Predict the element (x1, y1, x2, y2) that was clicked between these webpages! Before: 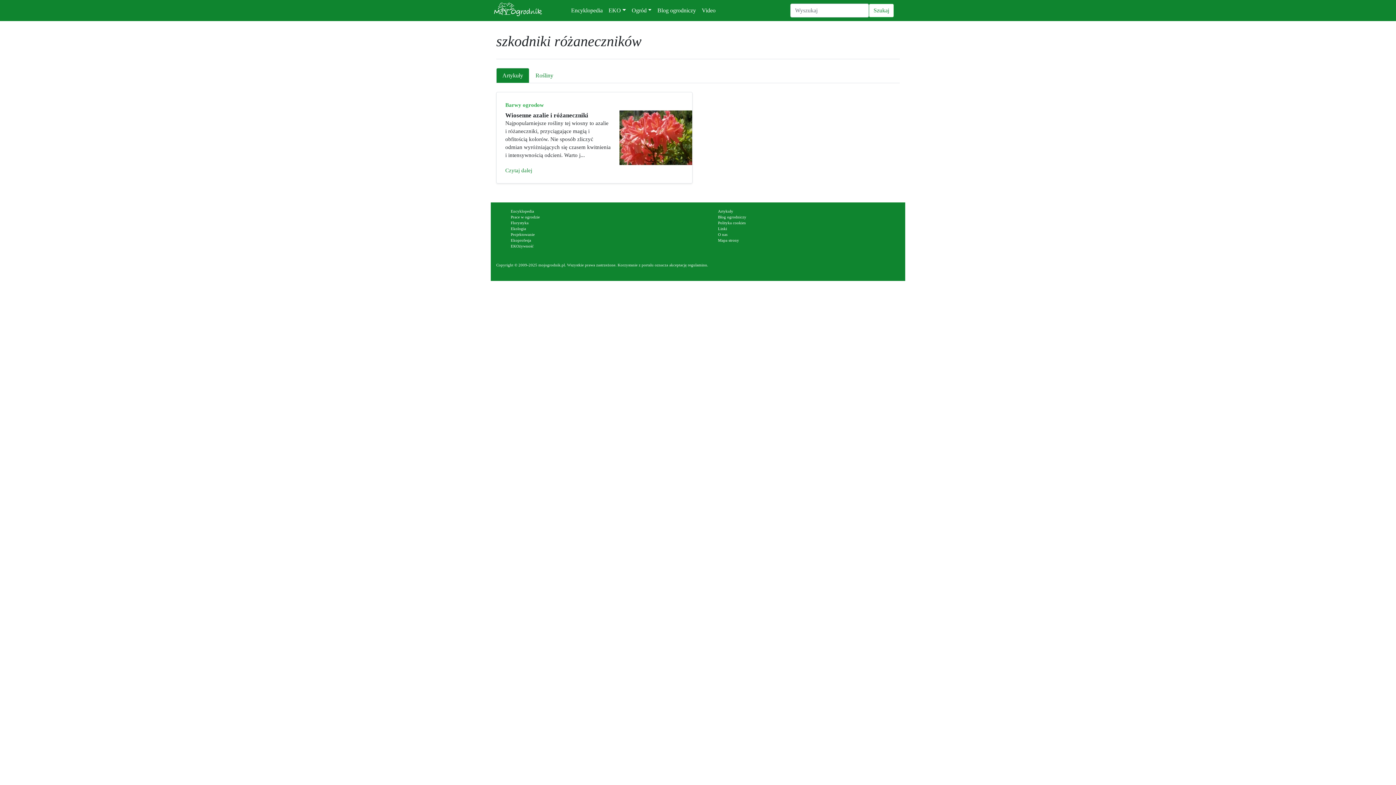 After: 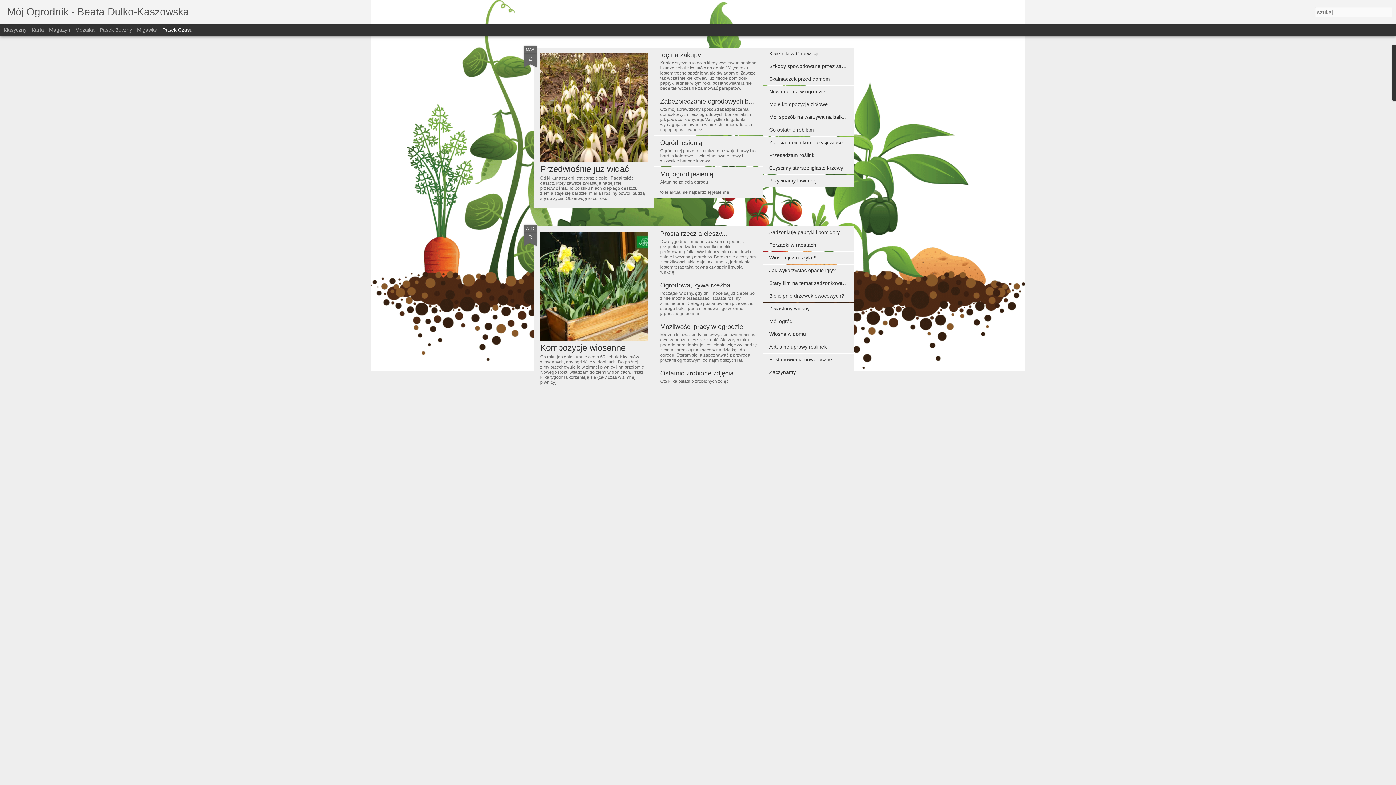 Action: label: Blog ogrodniczy bbox: (654, 3, 699, 17)